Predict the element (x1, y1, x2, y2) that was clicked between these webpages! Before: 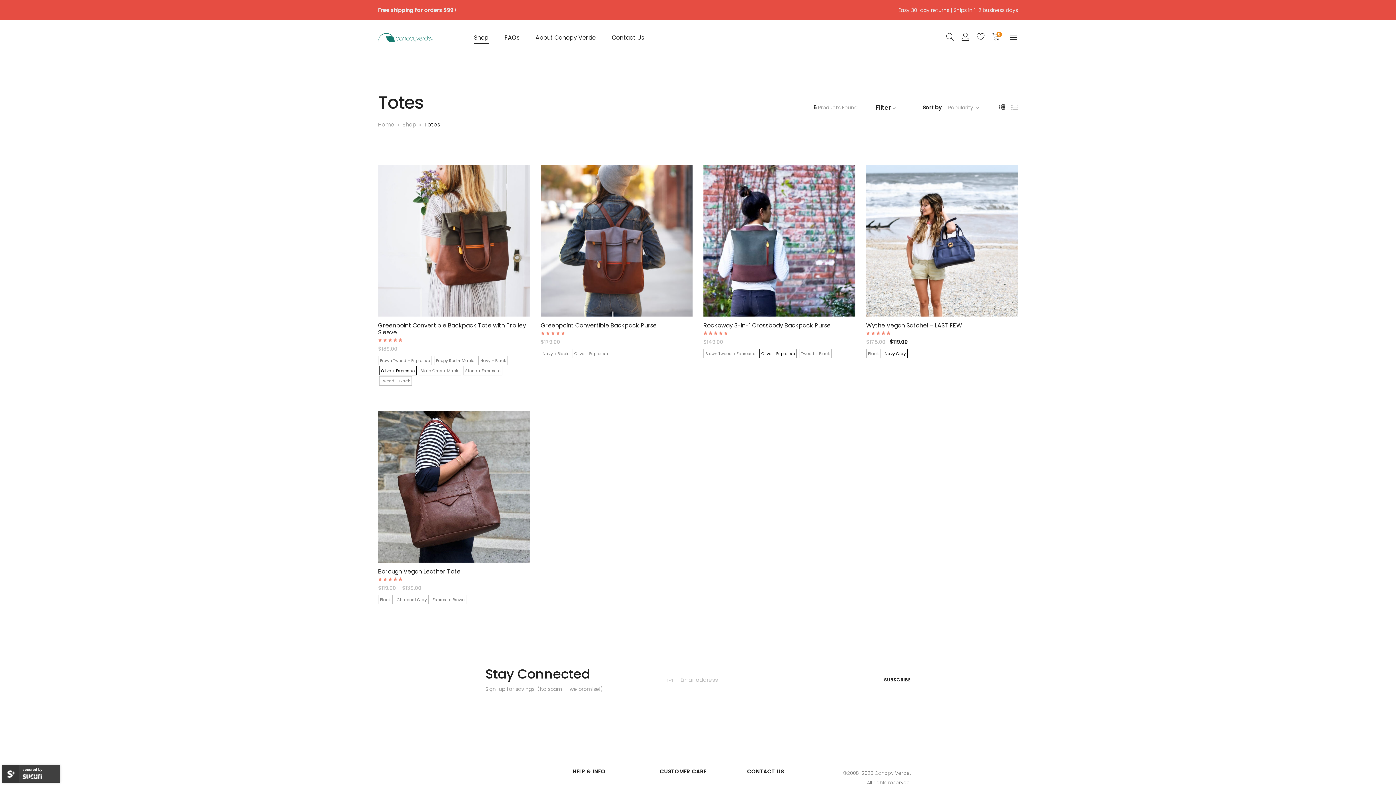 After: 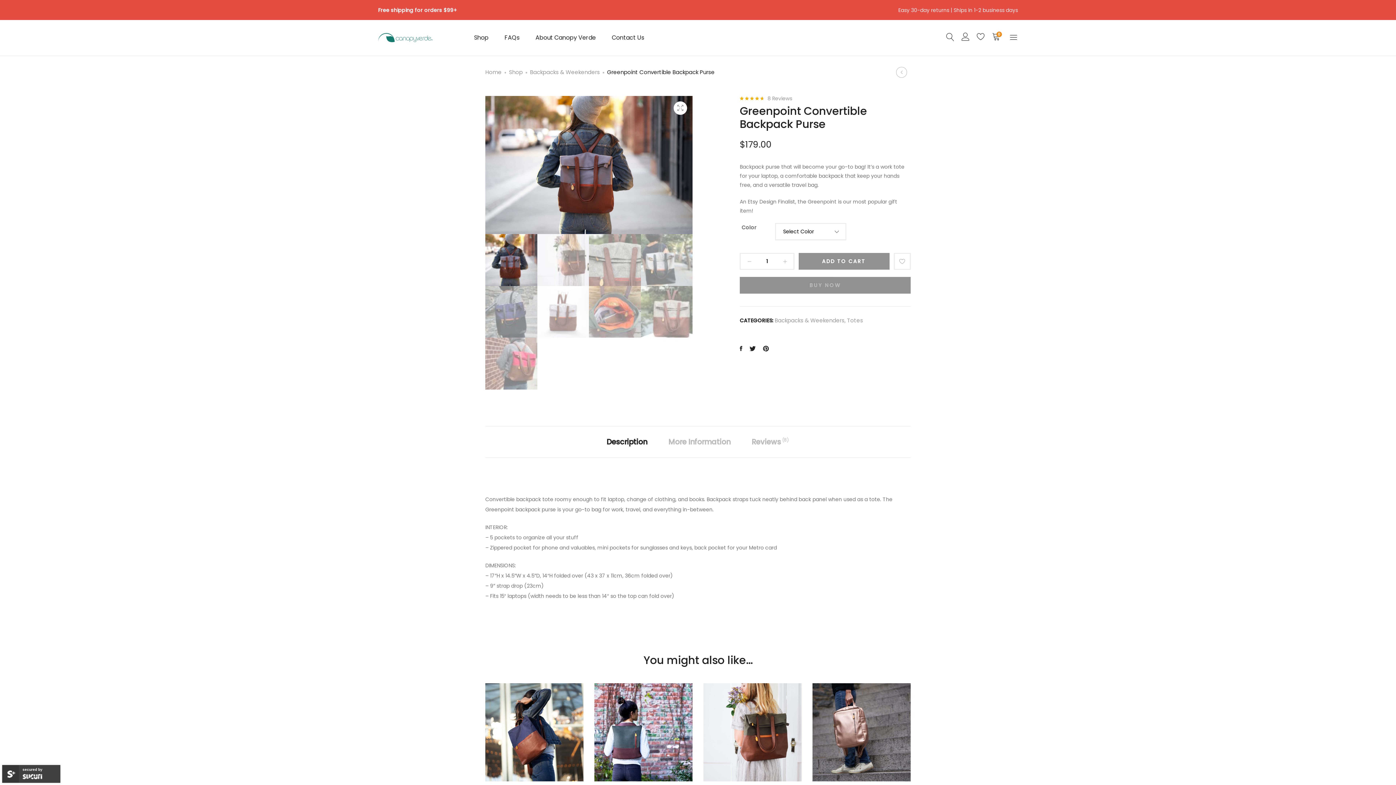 Action: bbox: (540, 164, 692, 316)